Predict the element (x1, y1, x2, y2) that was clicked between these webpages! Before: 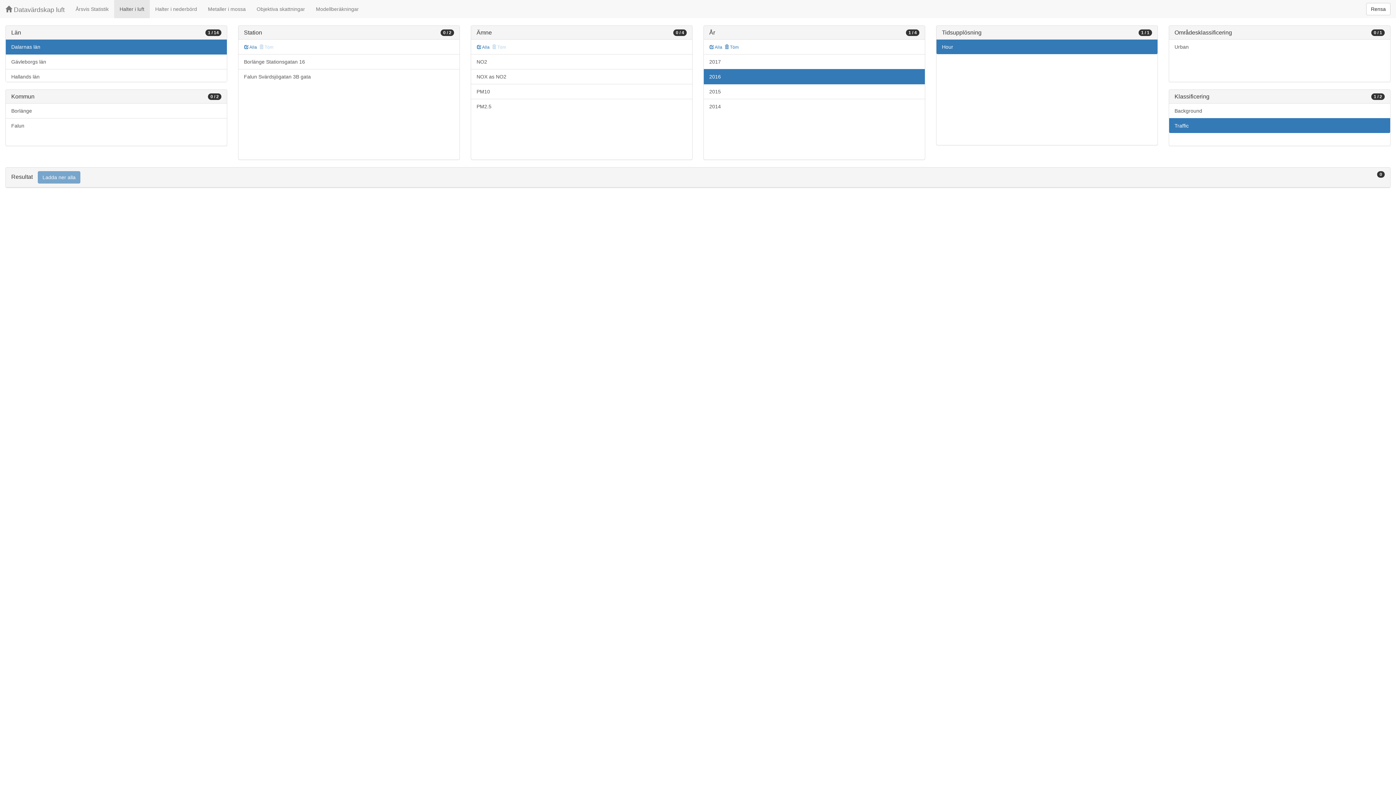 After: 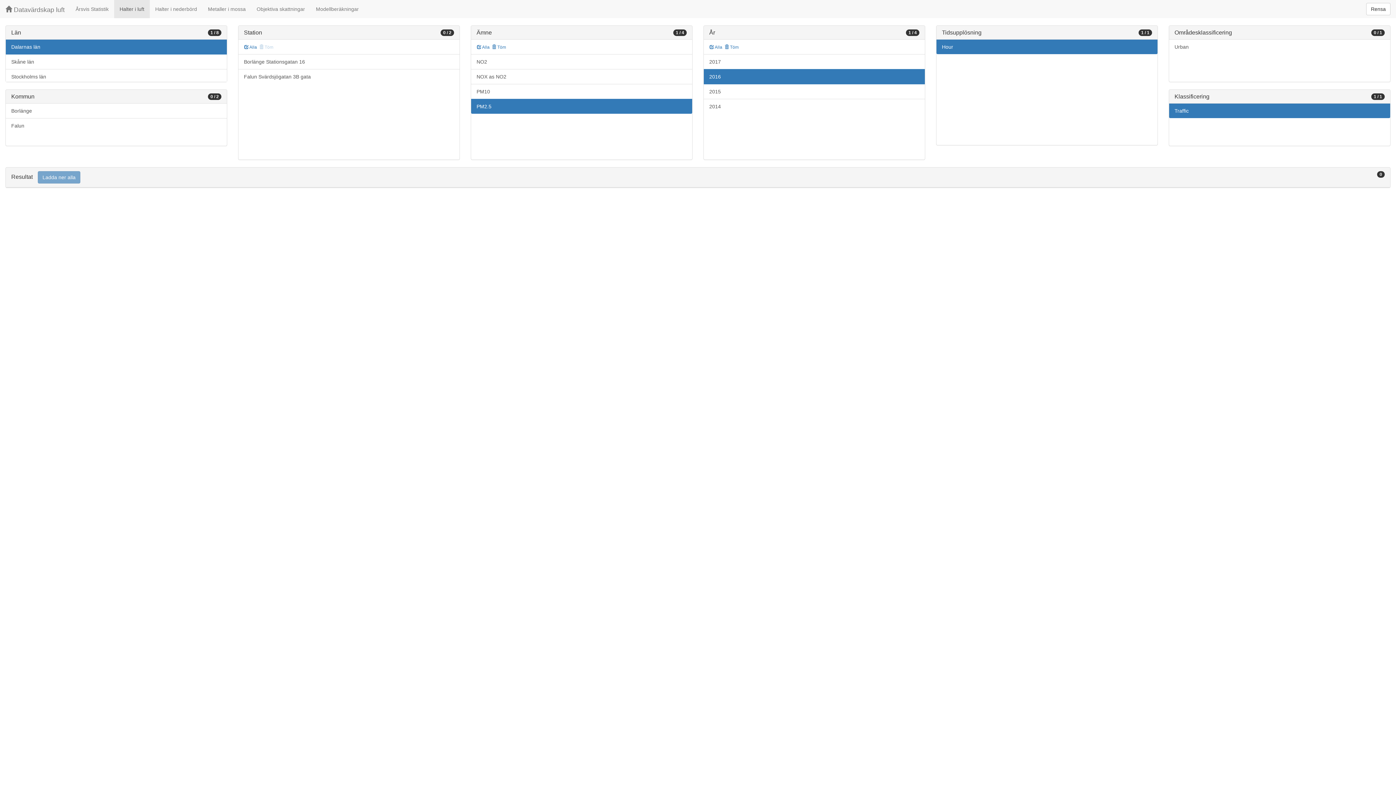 Action: bbox: (471, 99, 692, 113) label: PM2.5